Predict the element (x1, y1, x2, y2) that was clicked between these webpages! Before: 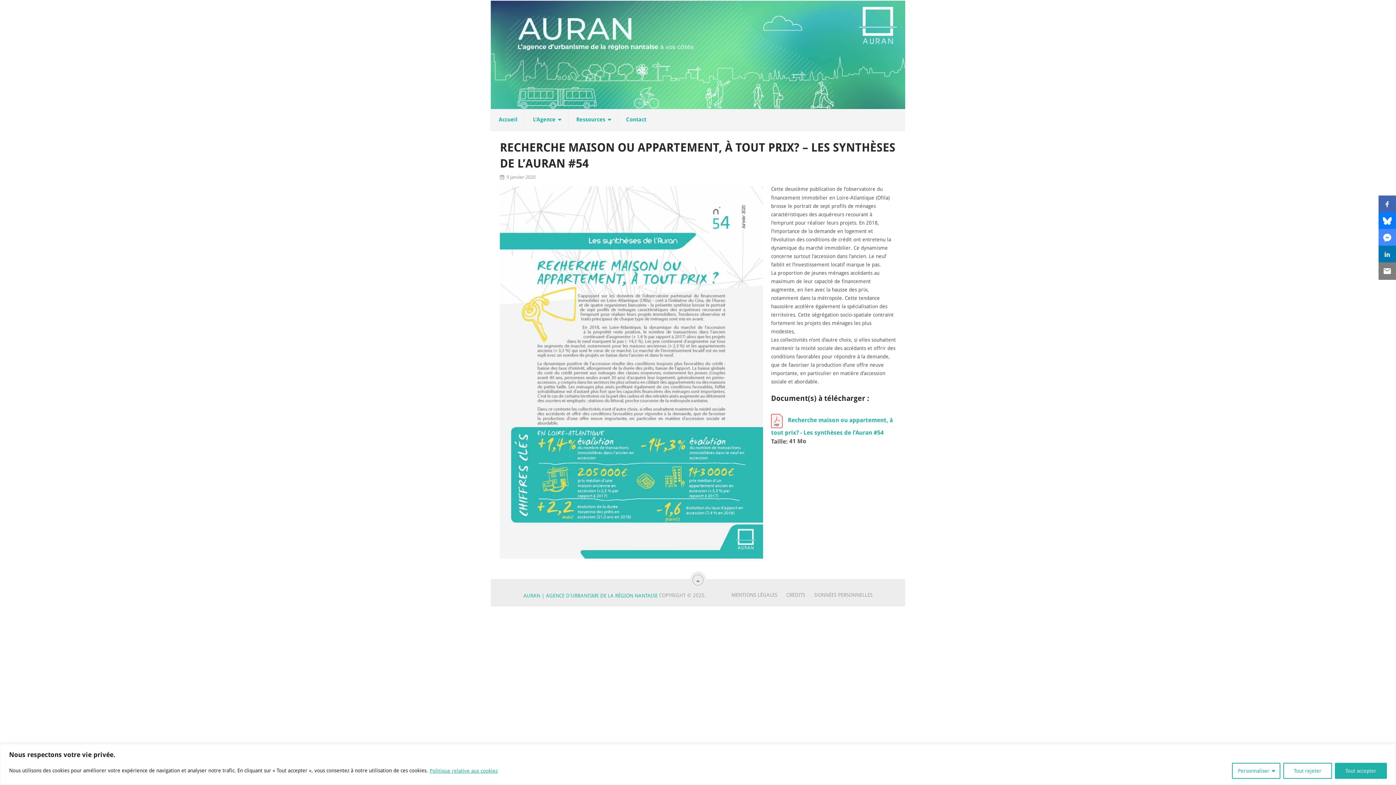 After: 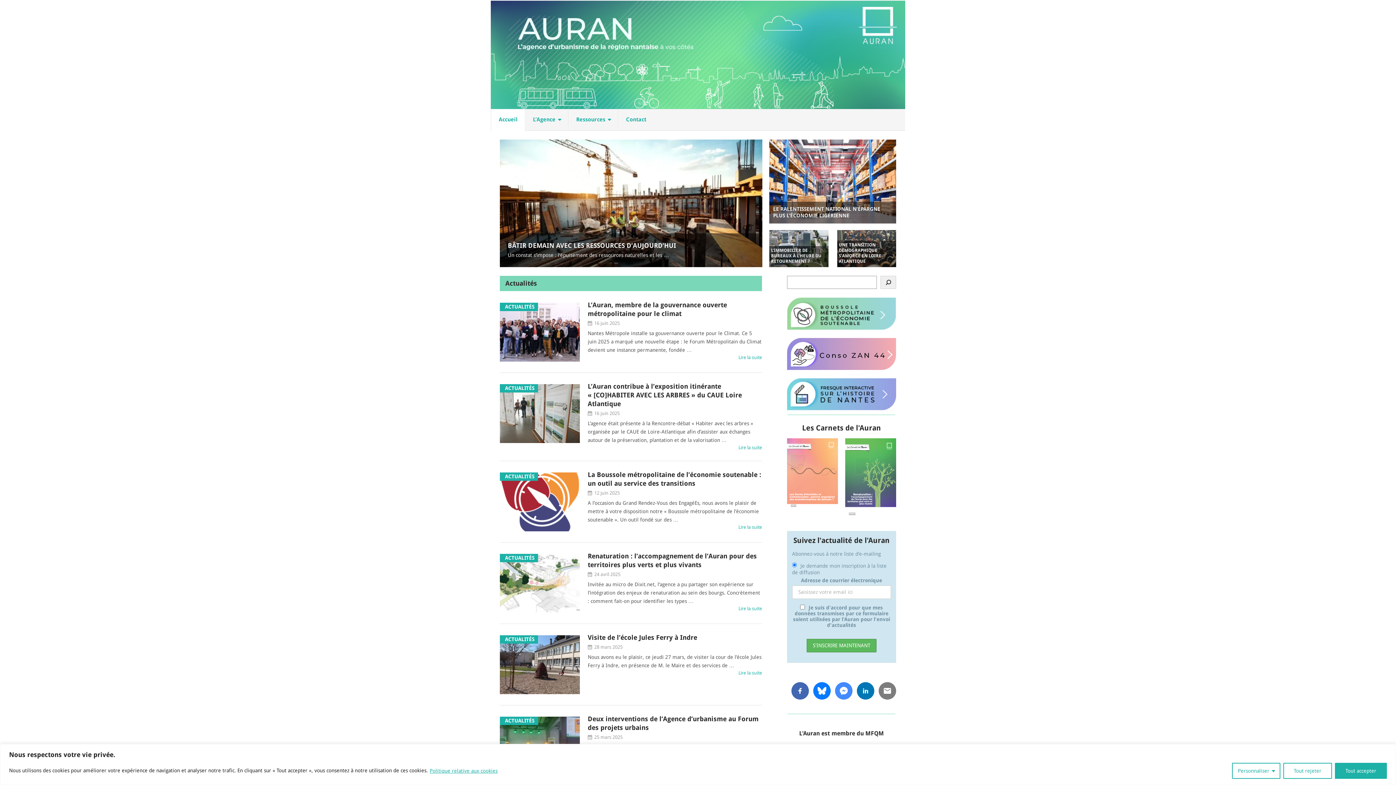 Action: bbox: (490, 0, 905, 108)